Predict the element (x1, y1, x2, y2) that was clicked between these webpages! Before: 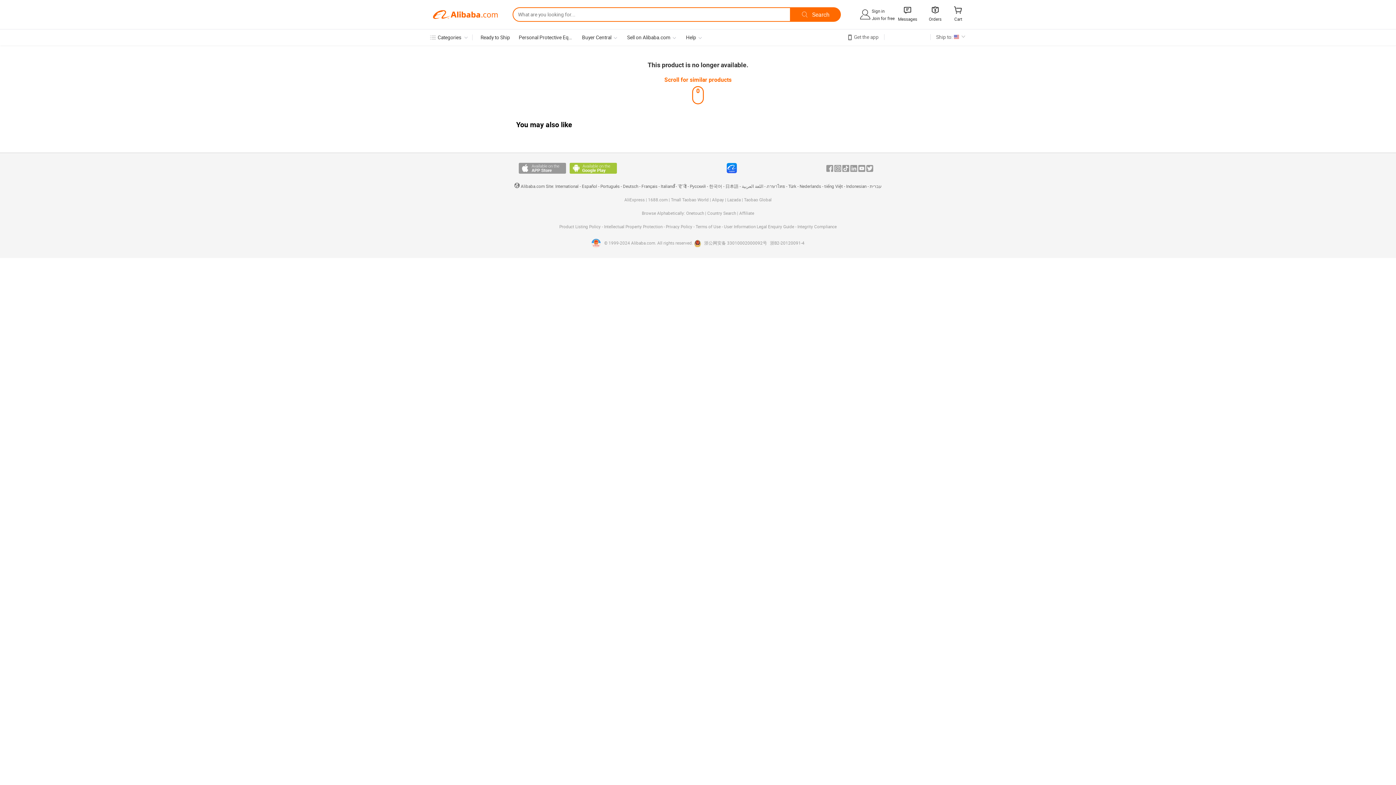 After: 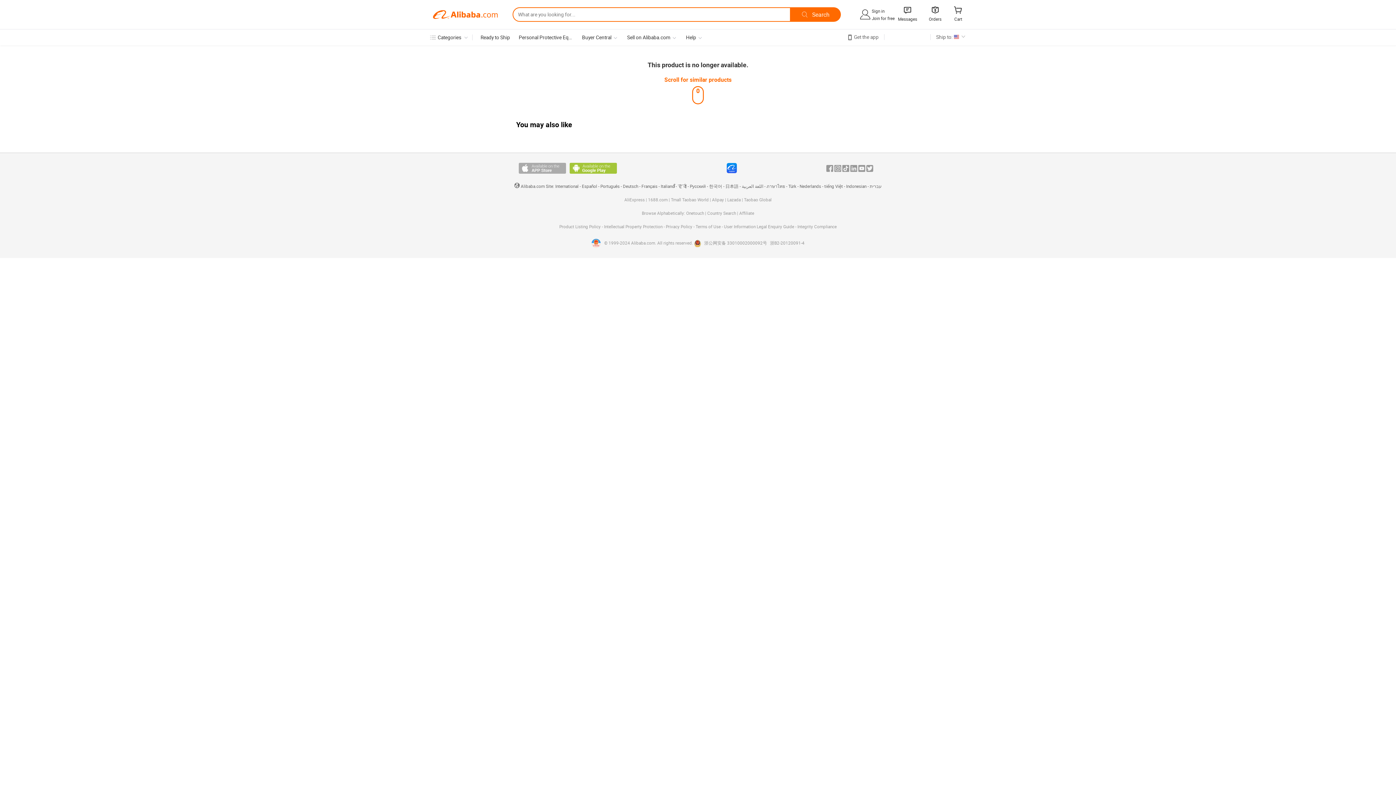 Action: label: Available on the App Store bbox: (518, 163, 566, 173)